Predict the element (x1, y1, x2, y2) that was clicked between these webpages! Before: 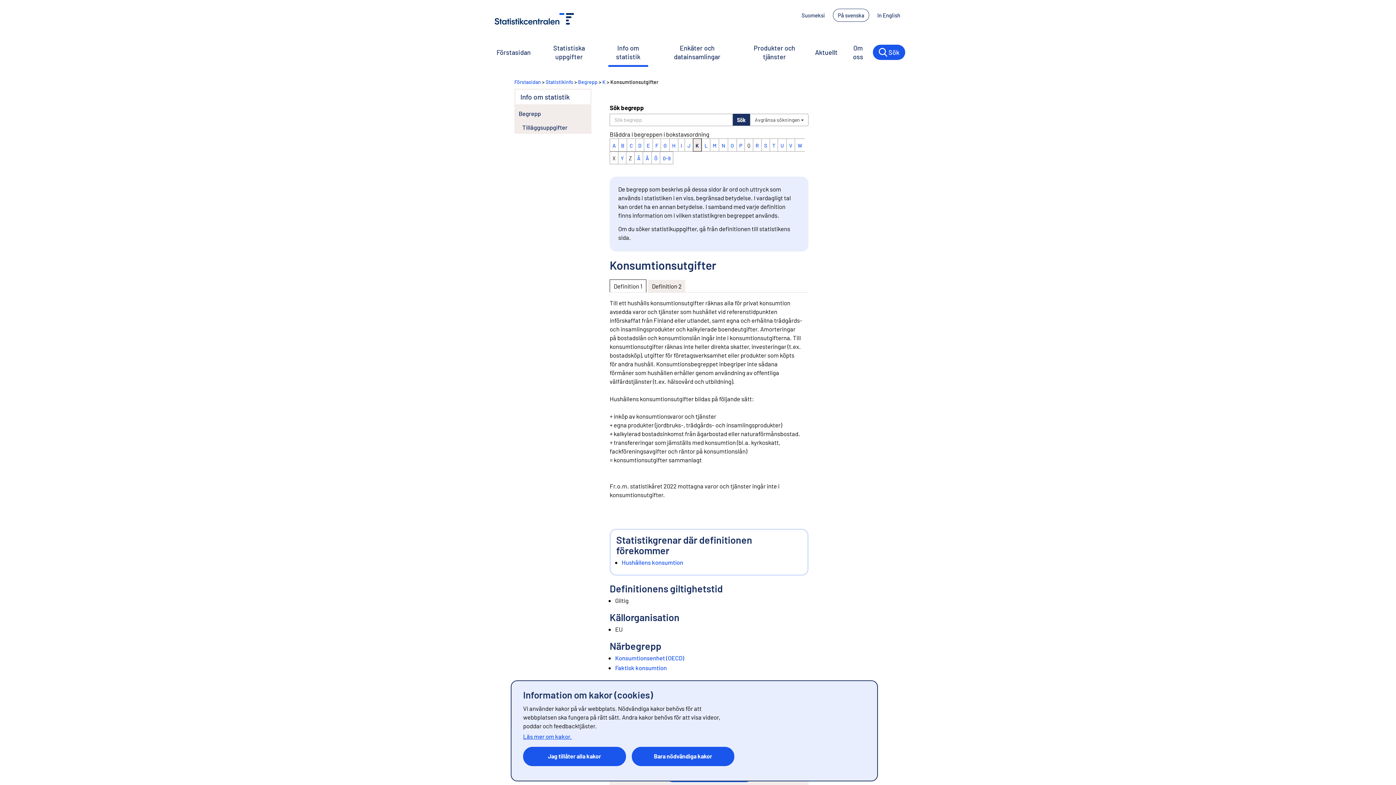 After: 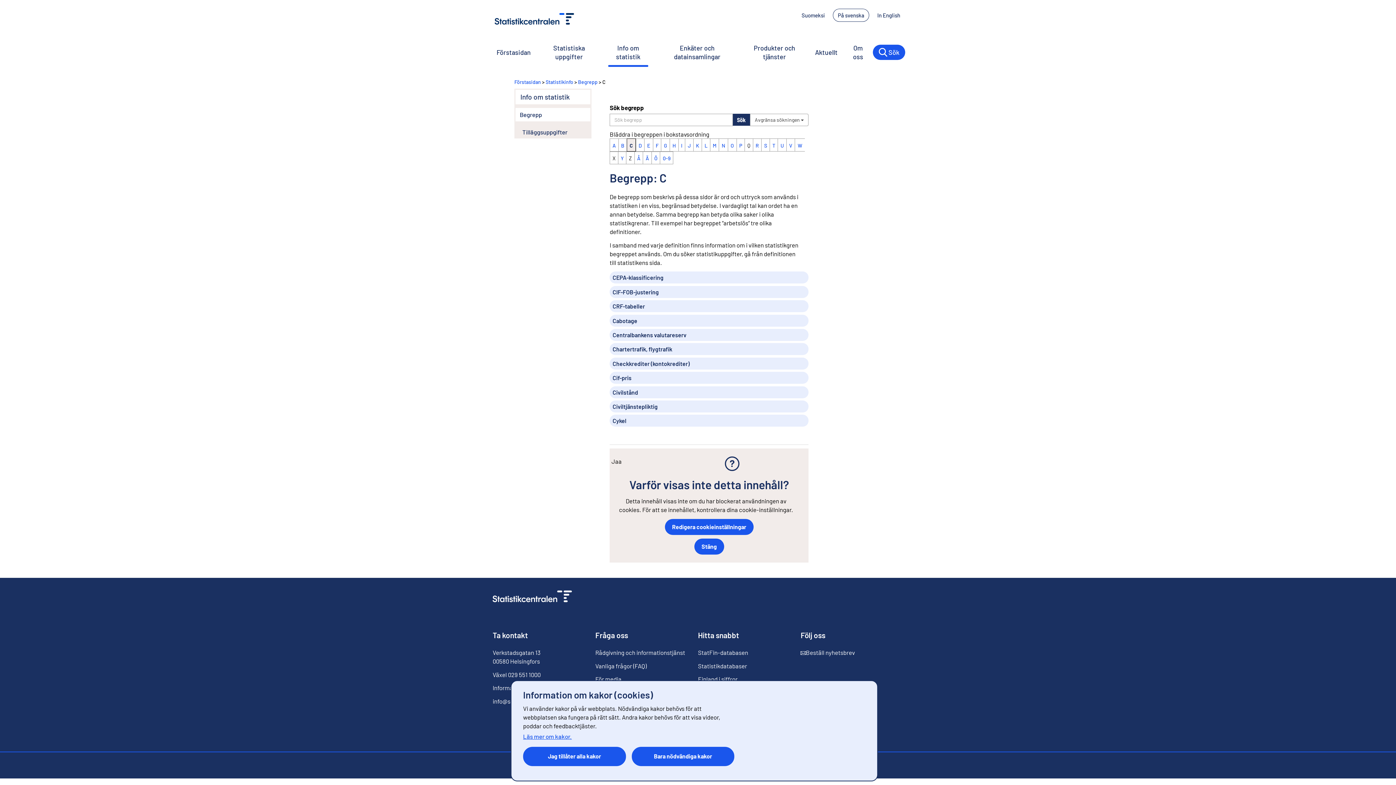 Action: label: C bbox: (626, 138, 635, 151)